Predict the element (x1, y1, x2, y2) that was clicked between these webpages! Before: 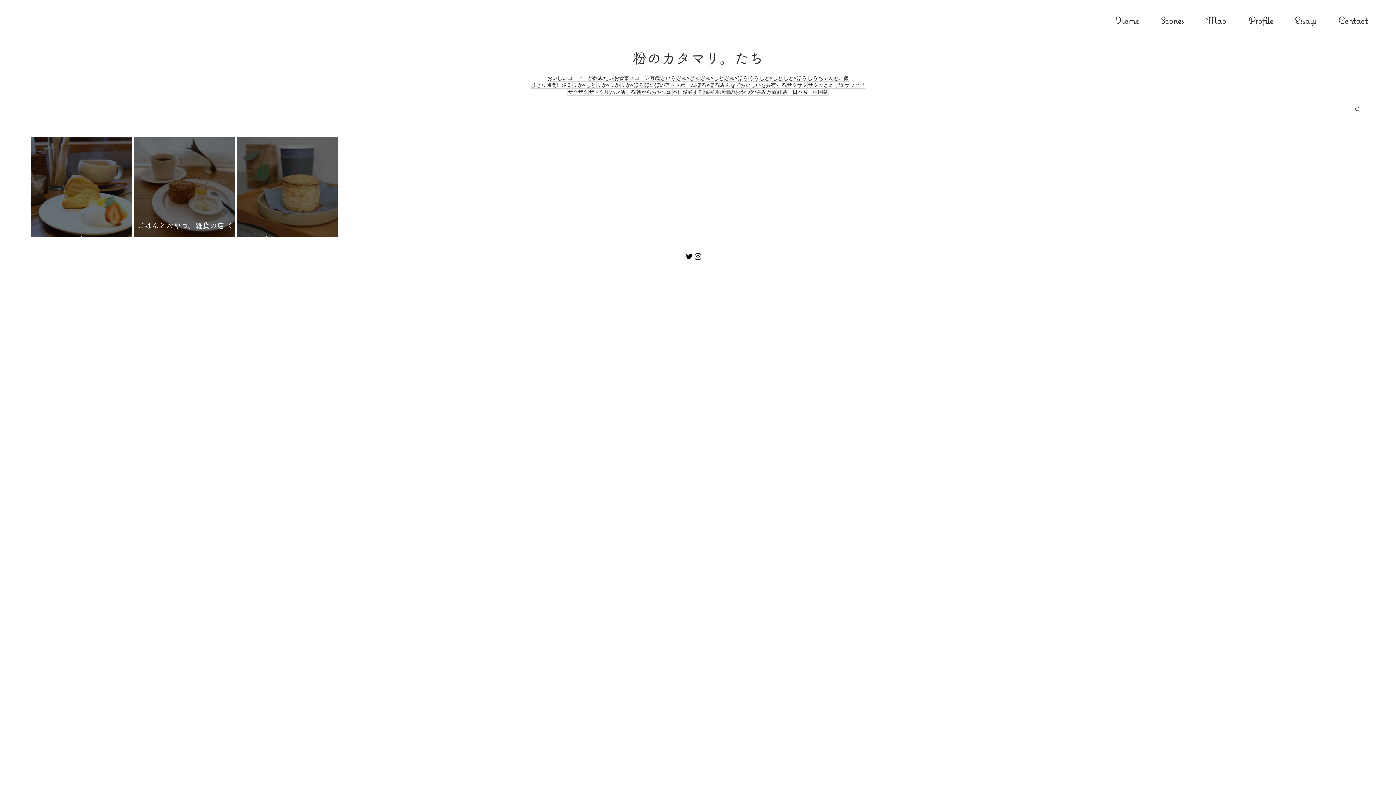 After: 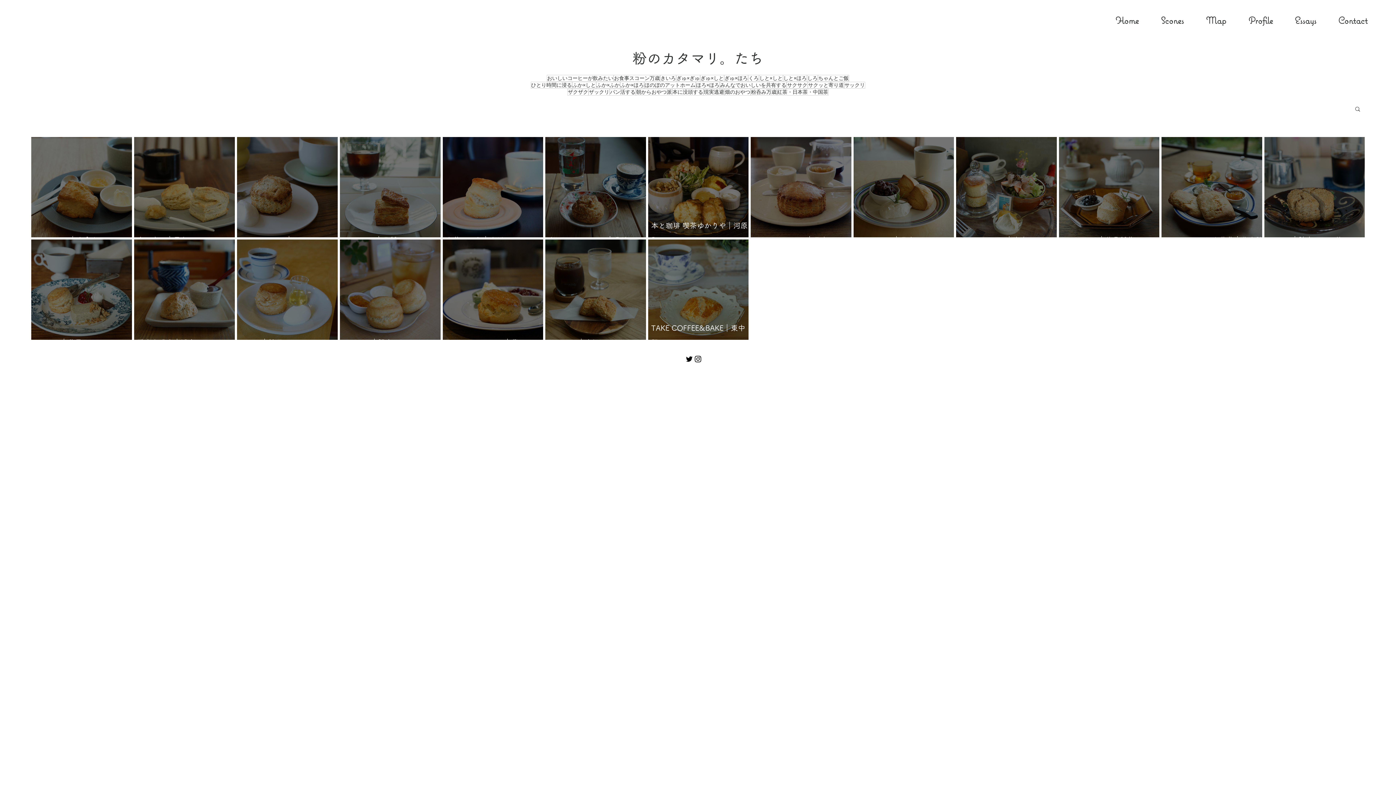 Action: label: ほのぼのアットホーム bbox: (644, 81, 696, 88)